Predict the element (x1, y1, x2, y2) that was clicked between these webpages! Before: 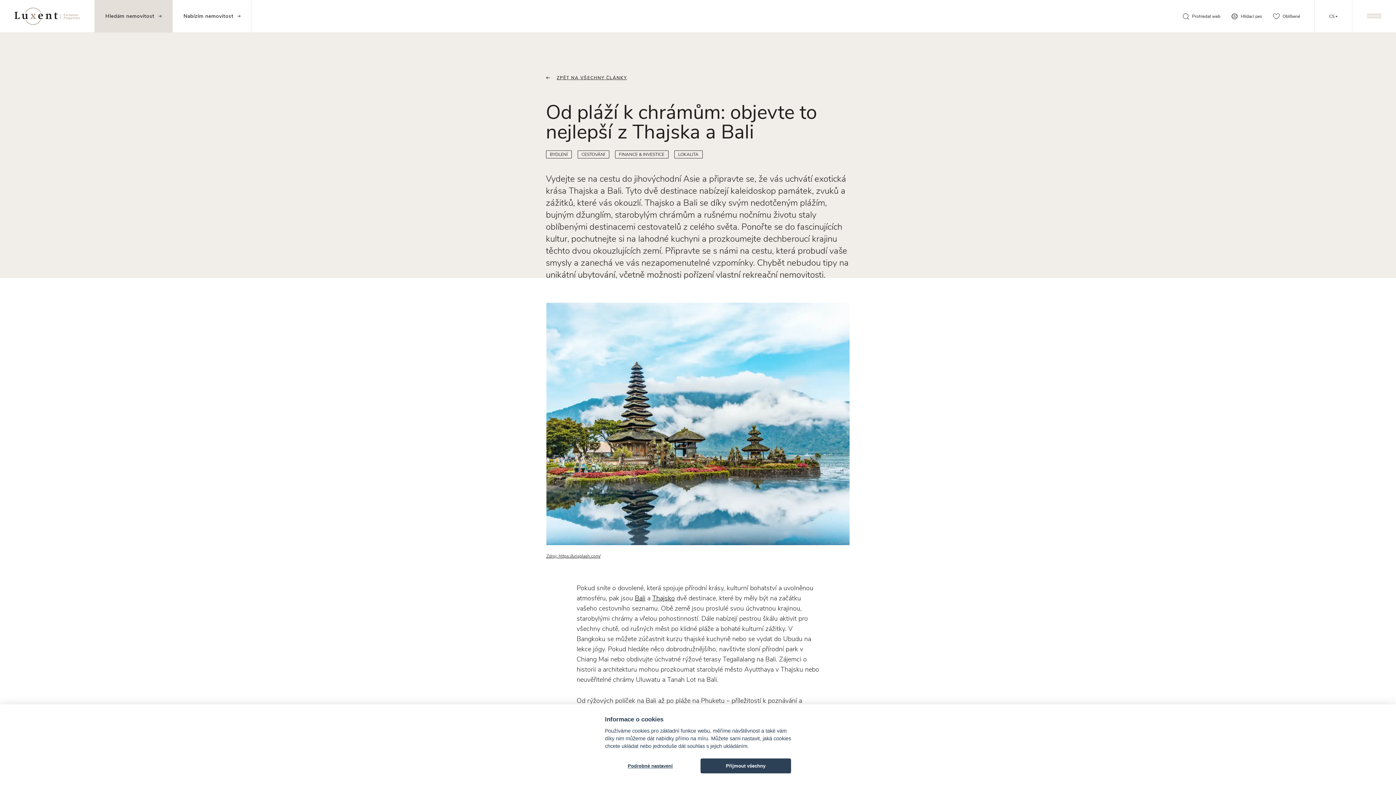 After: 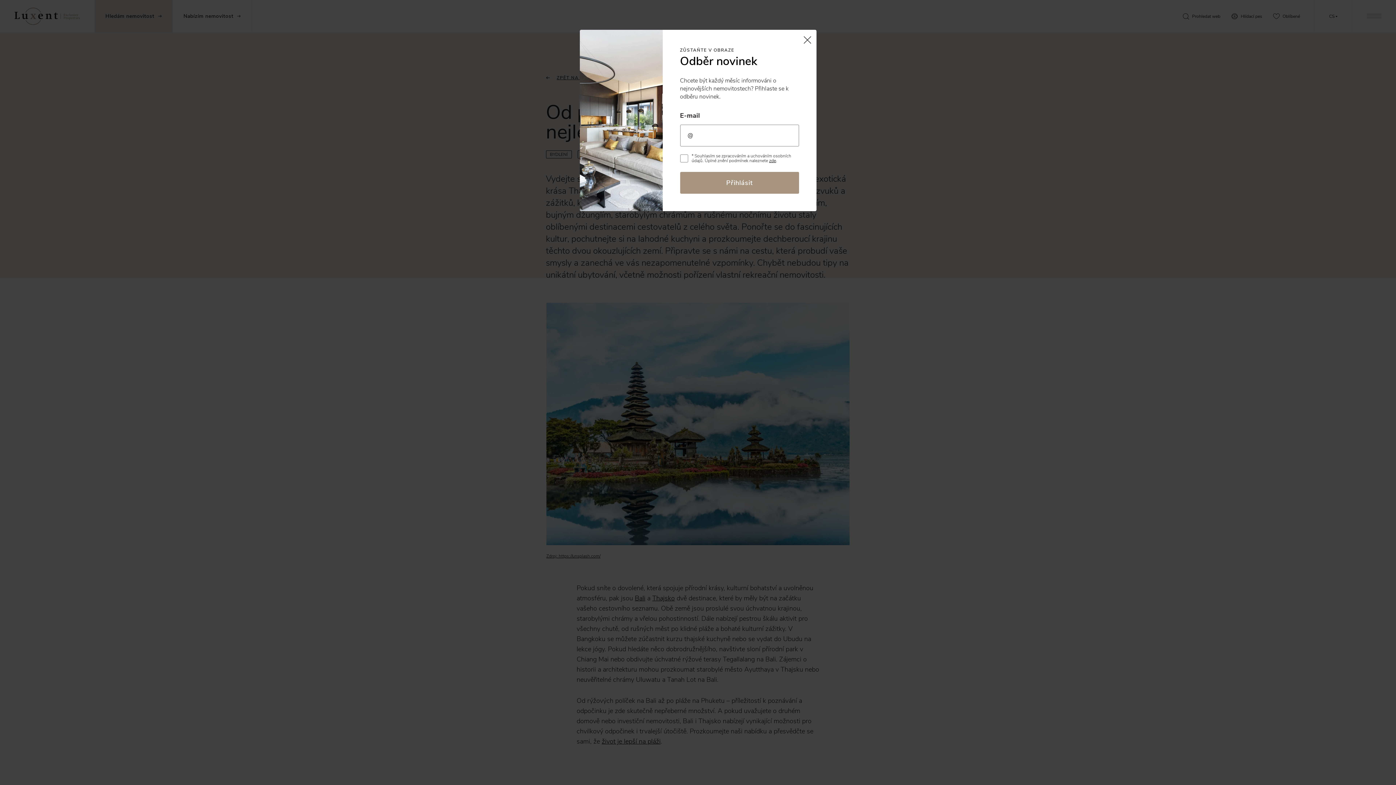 Action: bbox: (700, 758, 791, 773) label: Přijmout všechny